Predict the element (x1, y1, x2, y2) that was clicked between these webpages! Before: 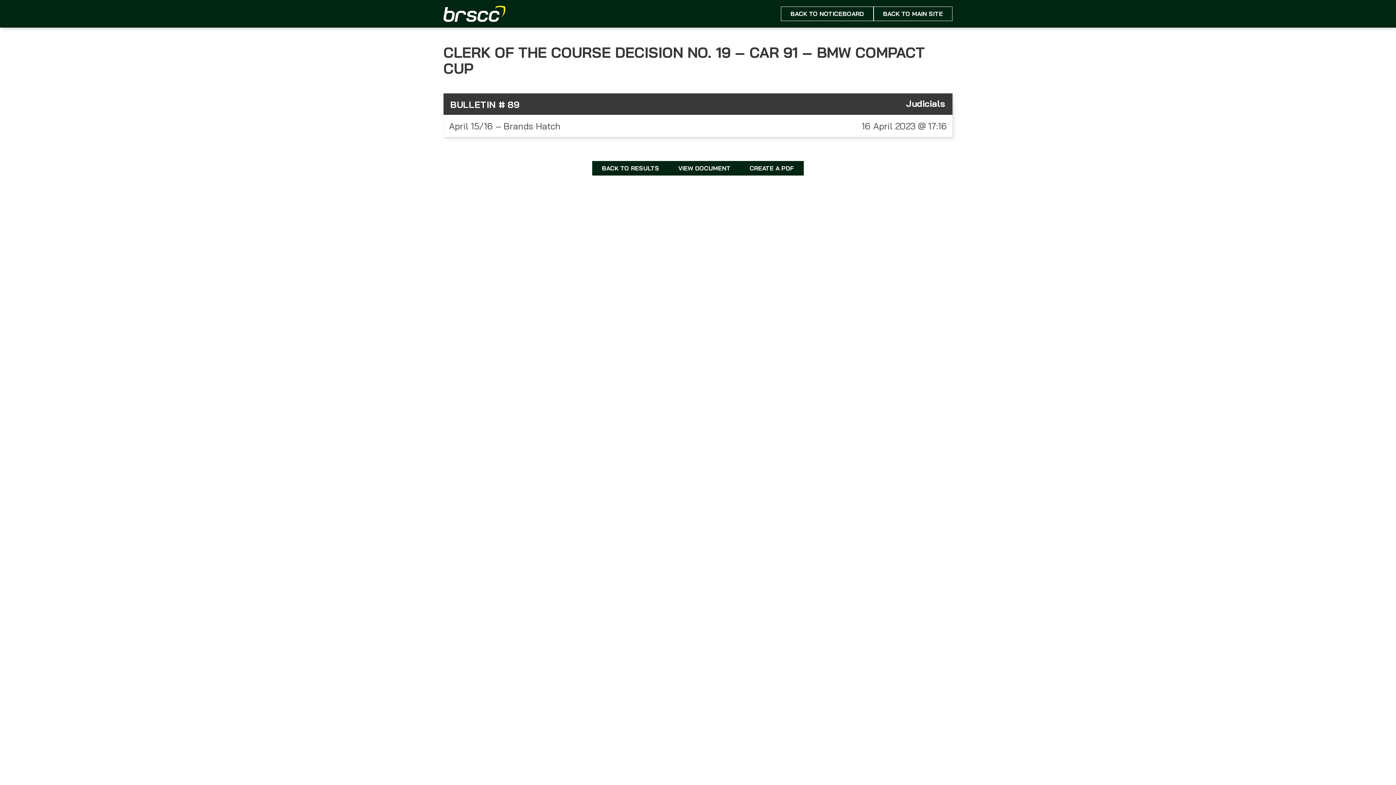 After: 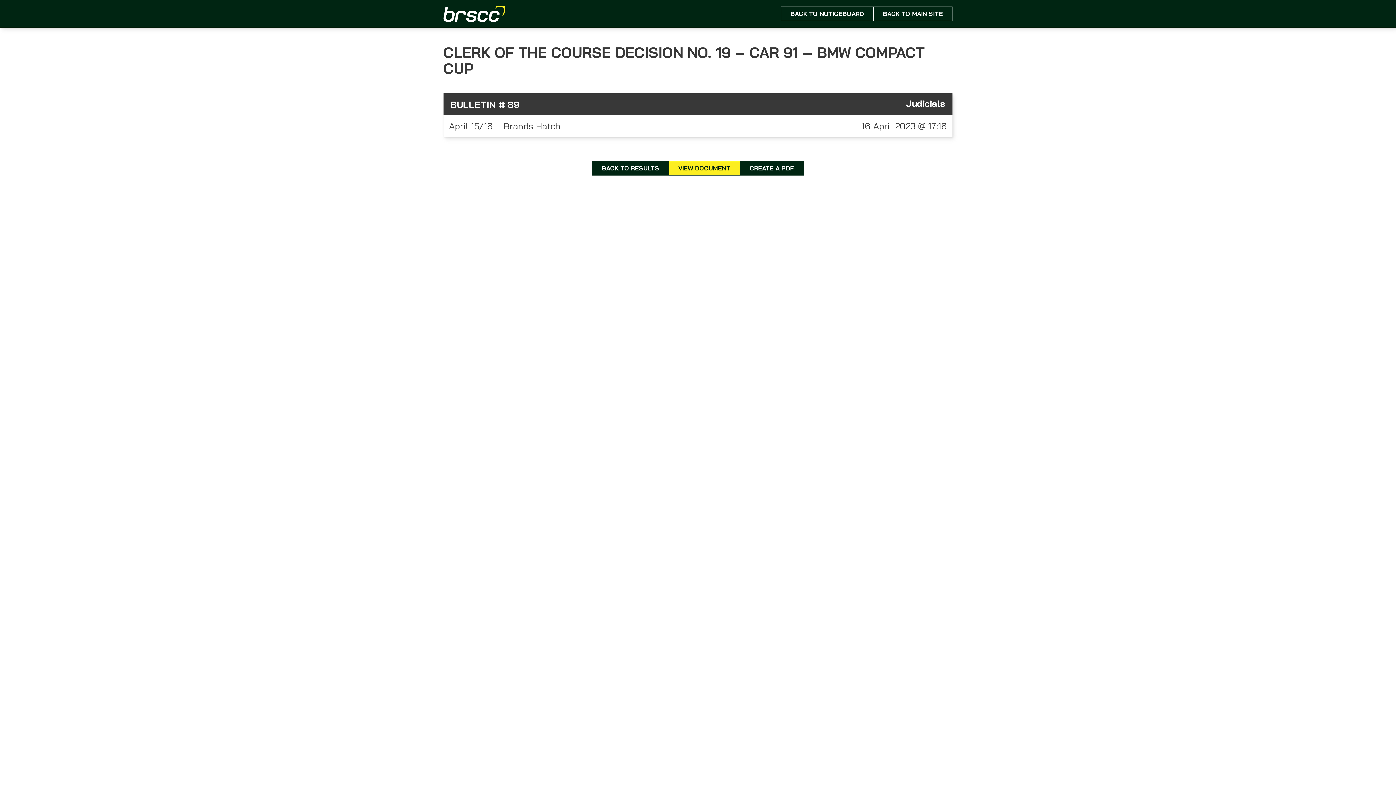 Action: label: VIEW DOCUMENT bbox: (669, 161, 740, 175)